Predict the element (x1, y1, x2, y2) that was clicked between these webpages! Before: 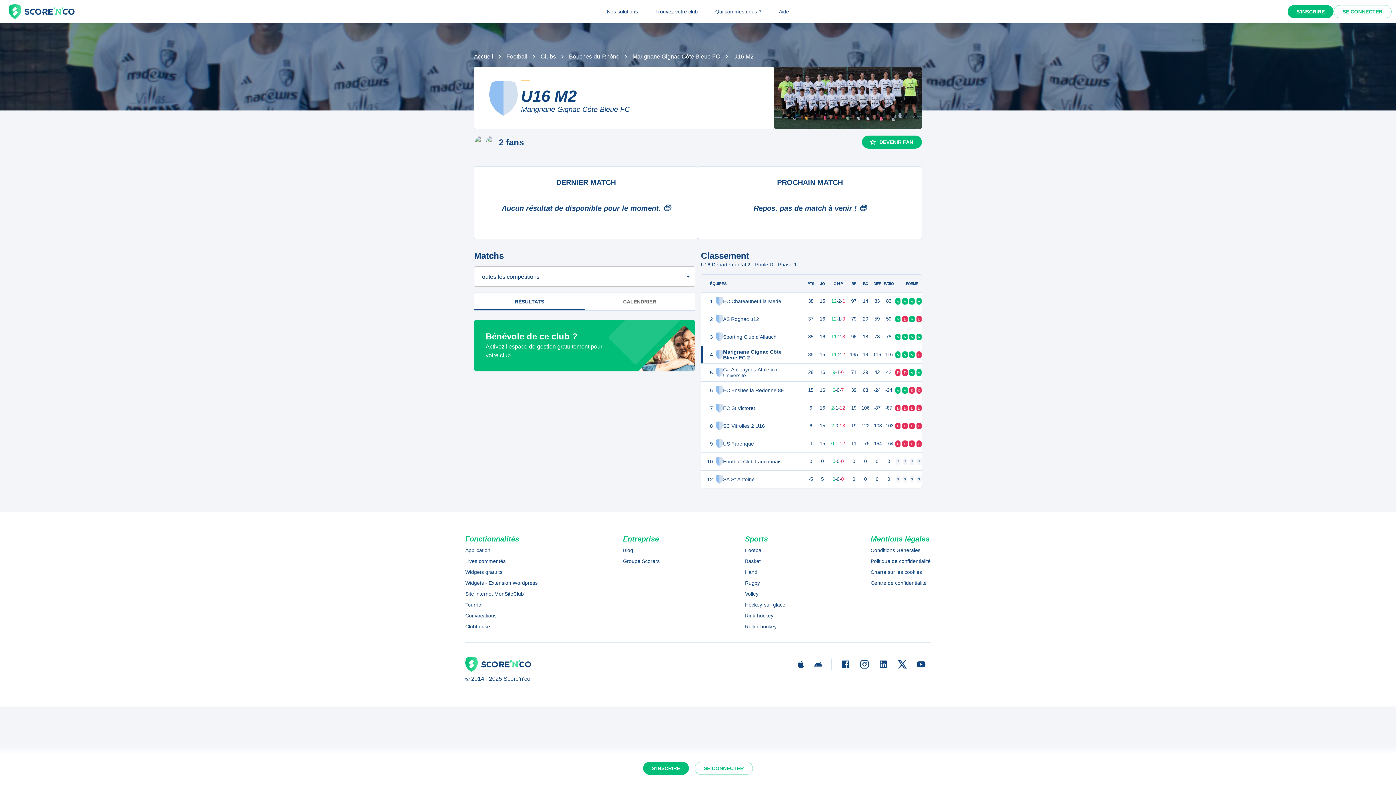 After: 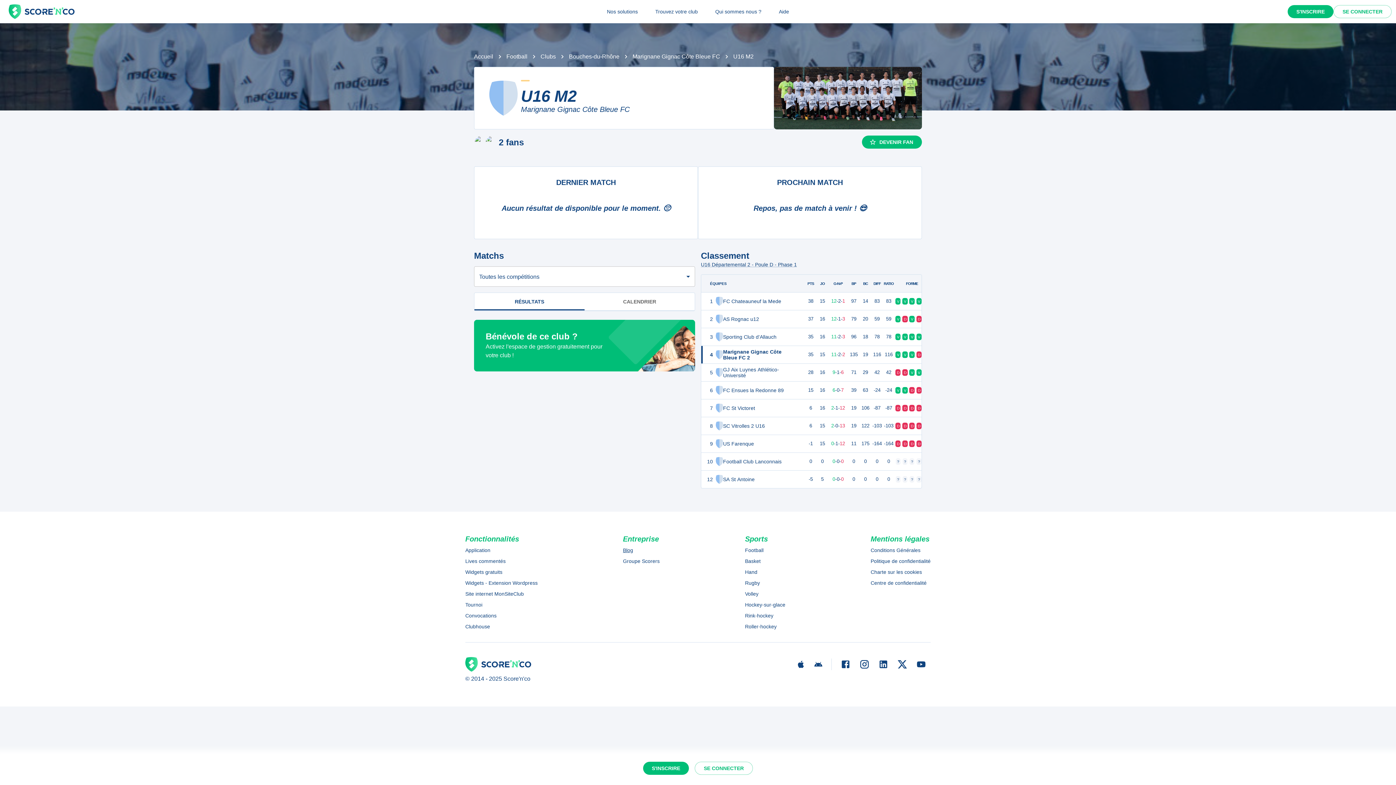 Action: label: Blog bbox: (623, 546, 659, 554)